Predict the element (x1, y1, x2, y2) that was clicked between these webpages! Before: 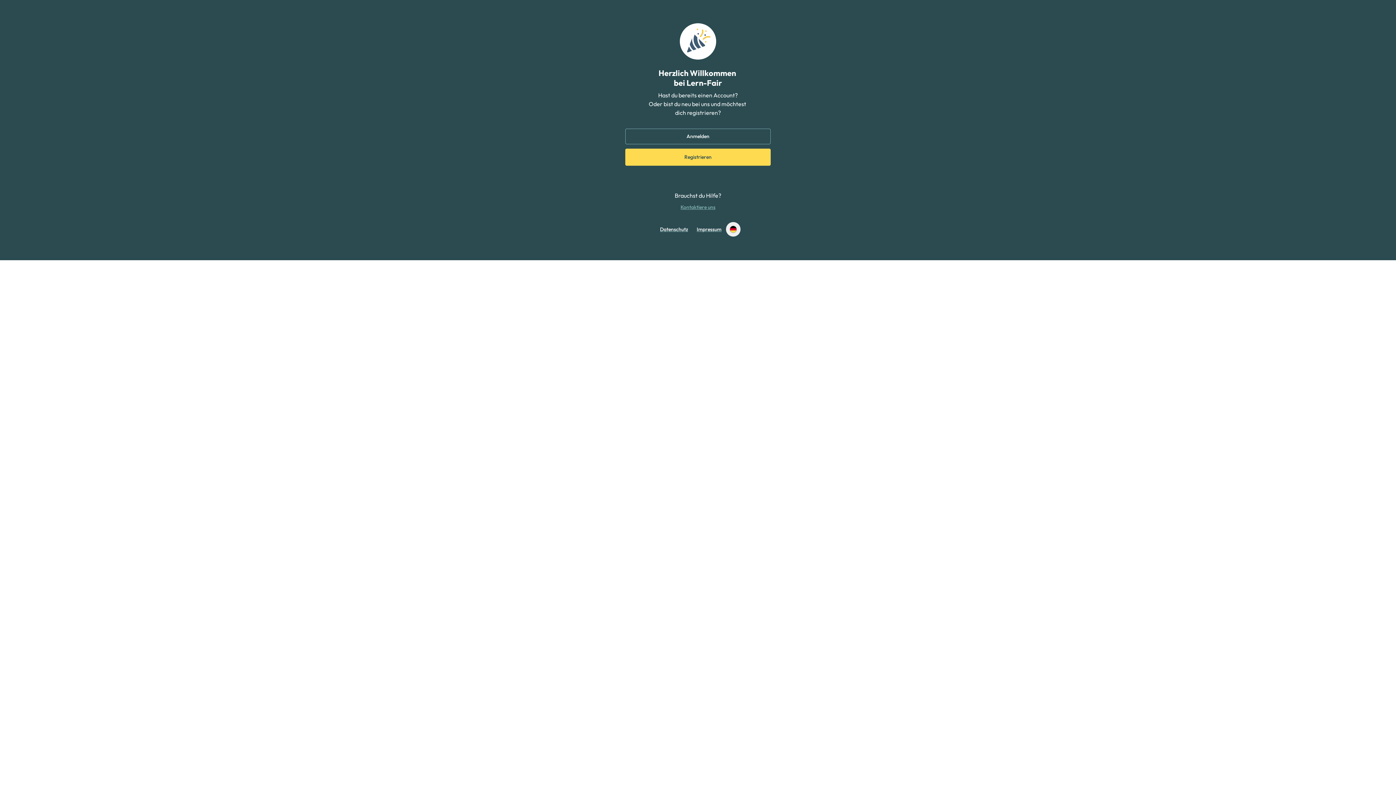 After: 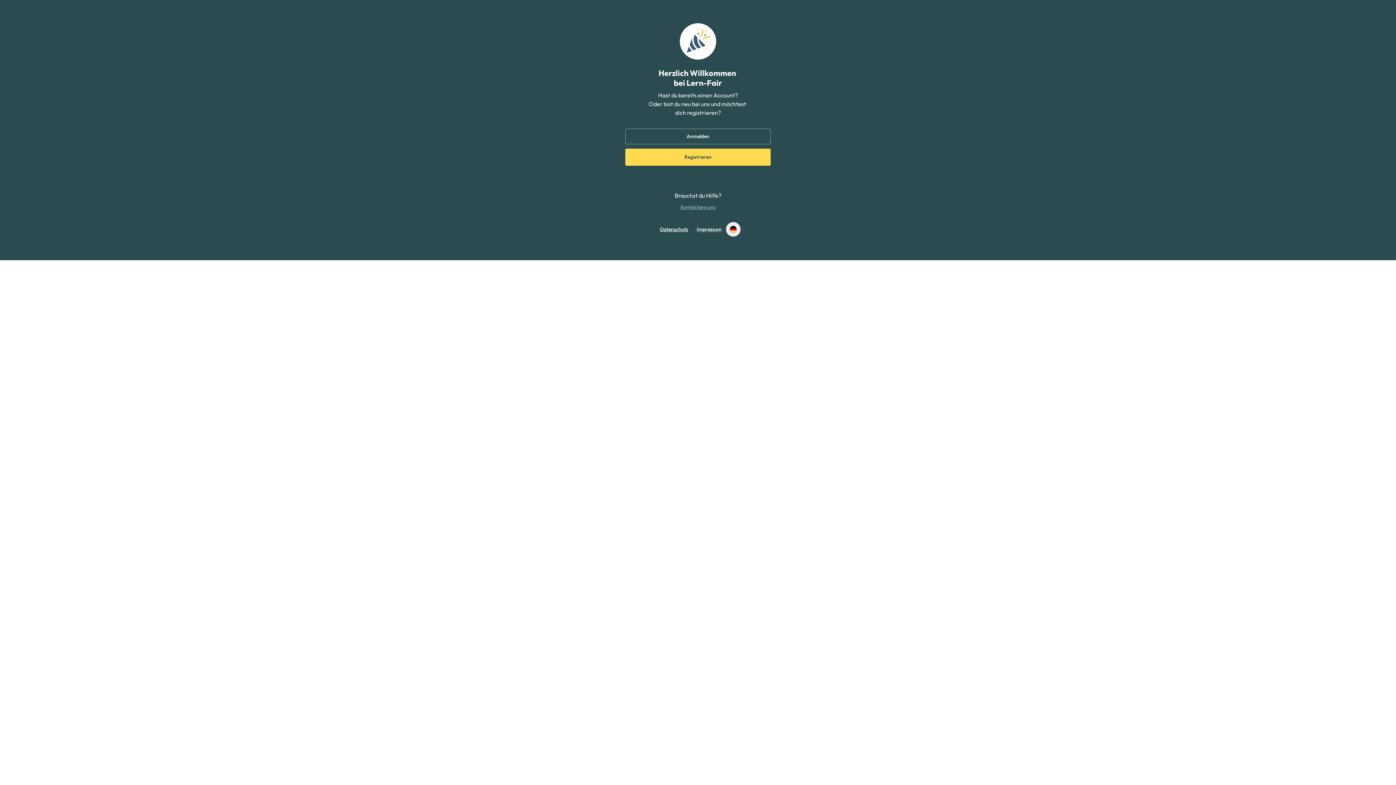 Action: bbox: (655, 222, 692, 237) label: Datenschutz